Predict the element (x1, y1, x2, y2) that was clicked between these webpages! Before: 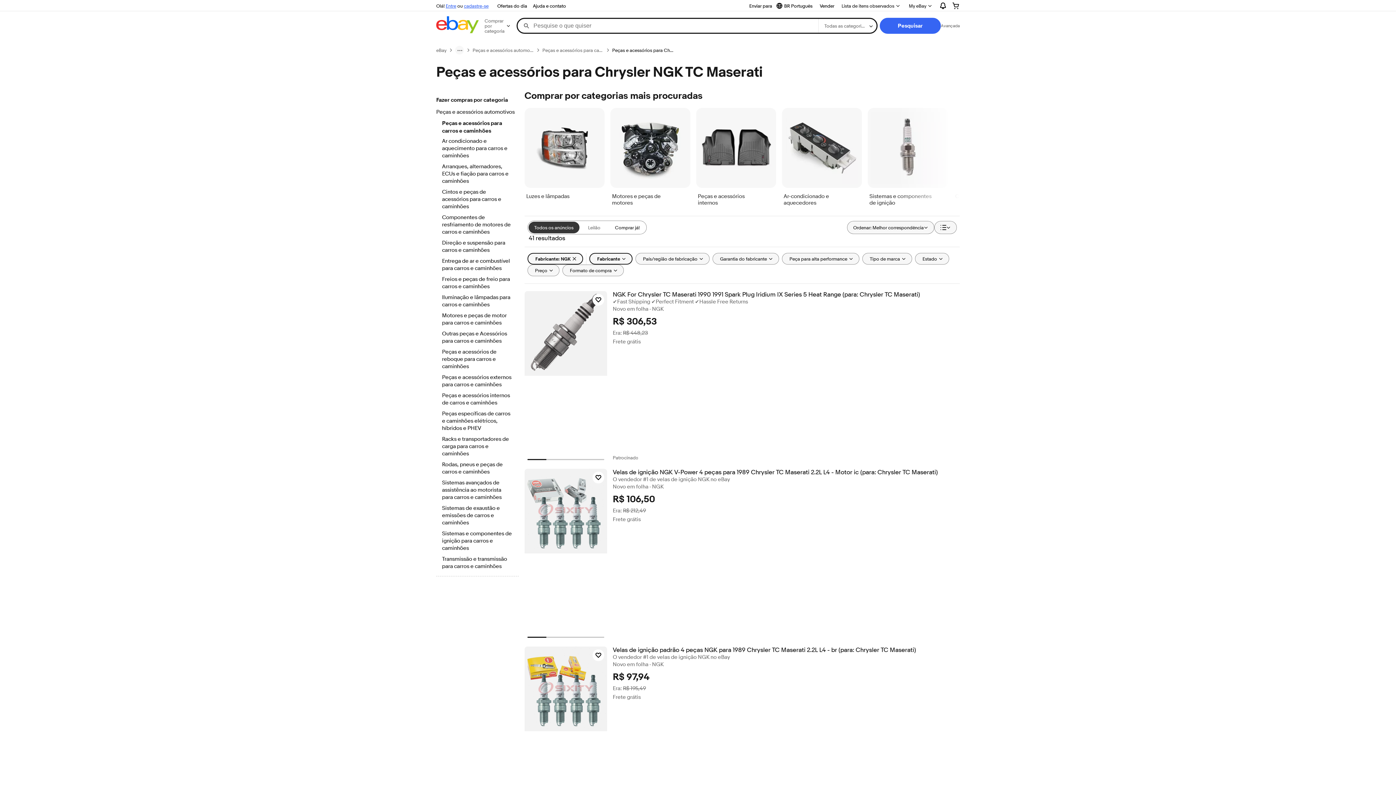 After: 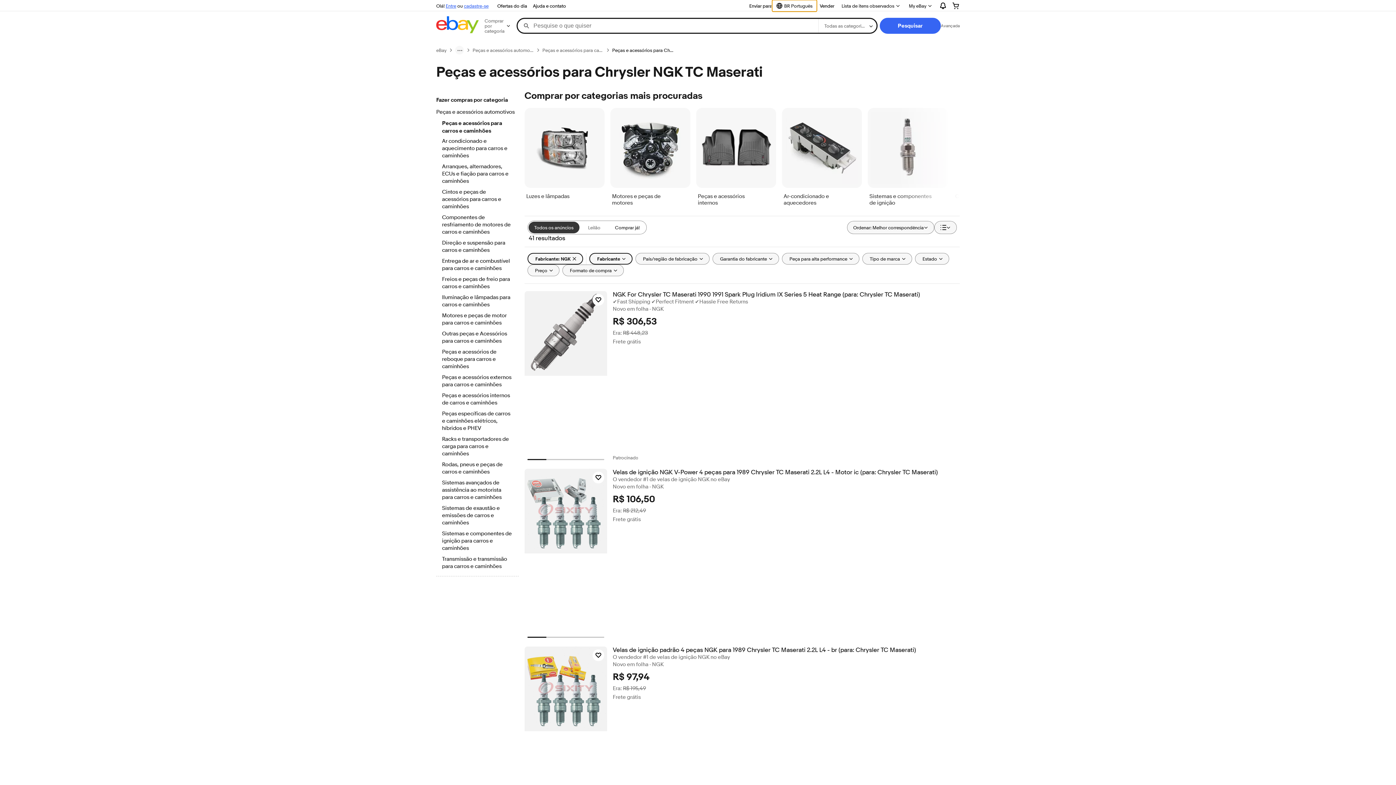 Action: bbox: (772, 0, 817, 11) label: Selecionar idioma. Atual:
BR Português